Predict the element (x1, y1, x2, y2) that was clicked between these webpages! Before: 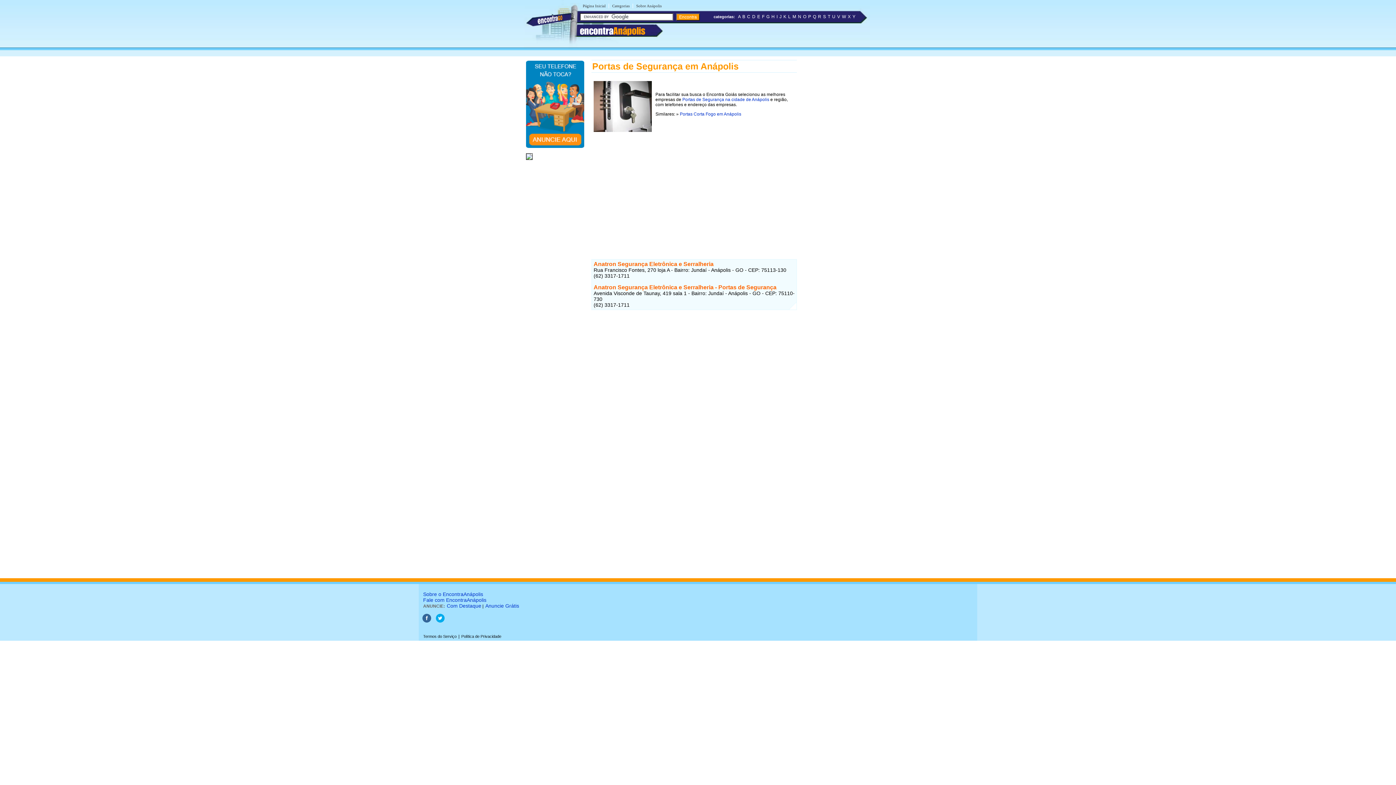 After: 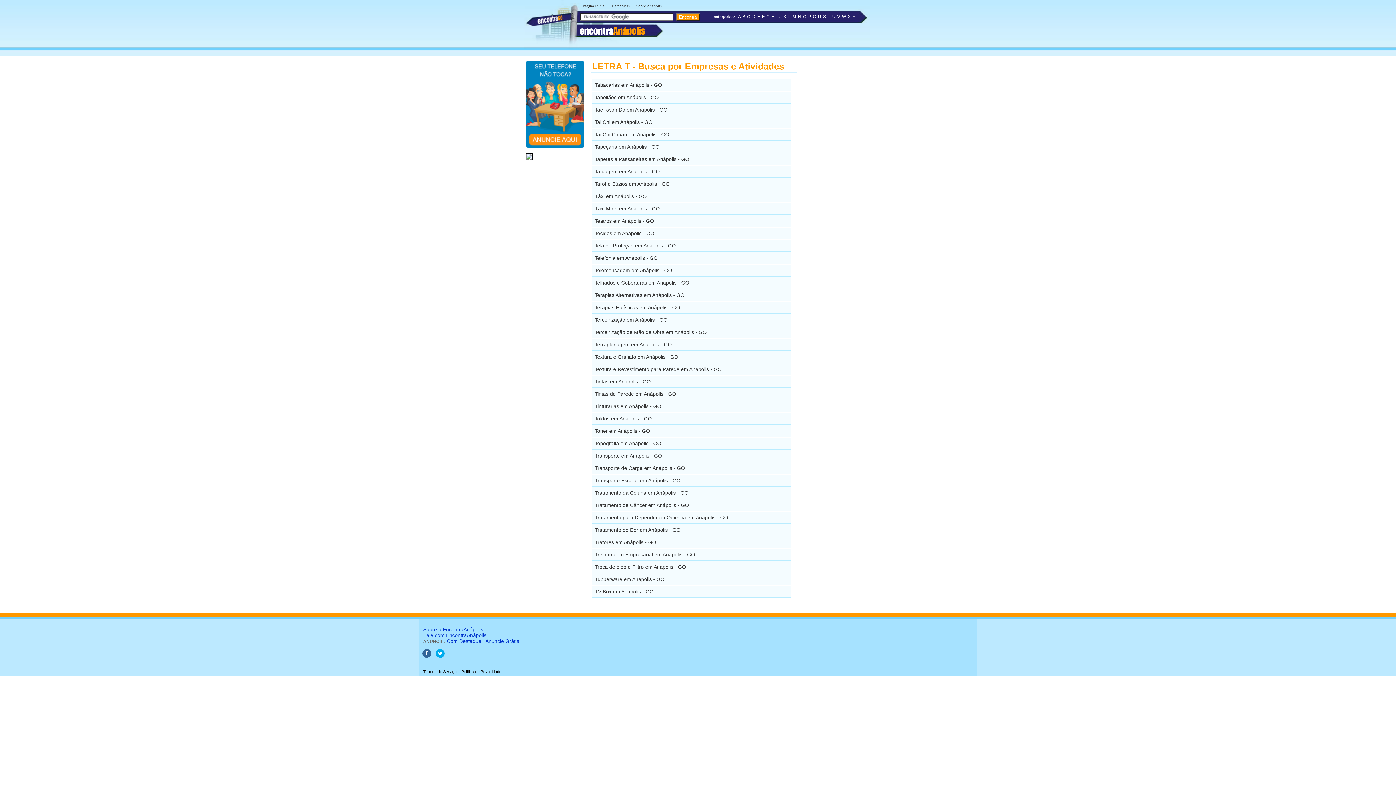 Action: bbox: (828, 14, 830, 19) label: T